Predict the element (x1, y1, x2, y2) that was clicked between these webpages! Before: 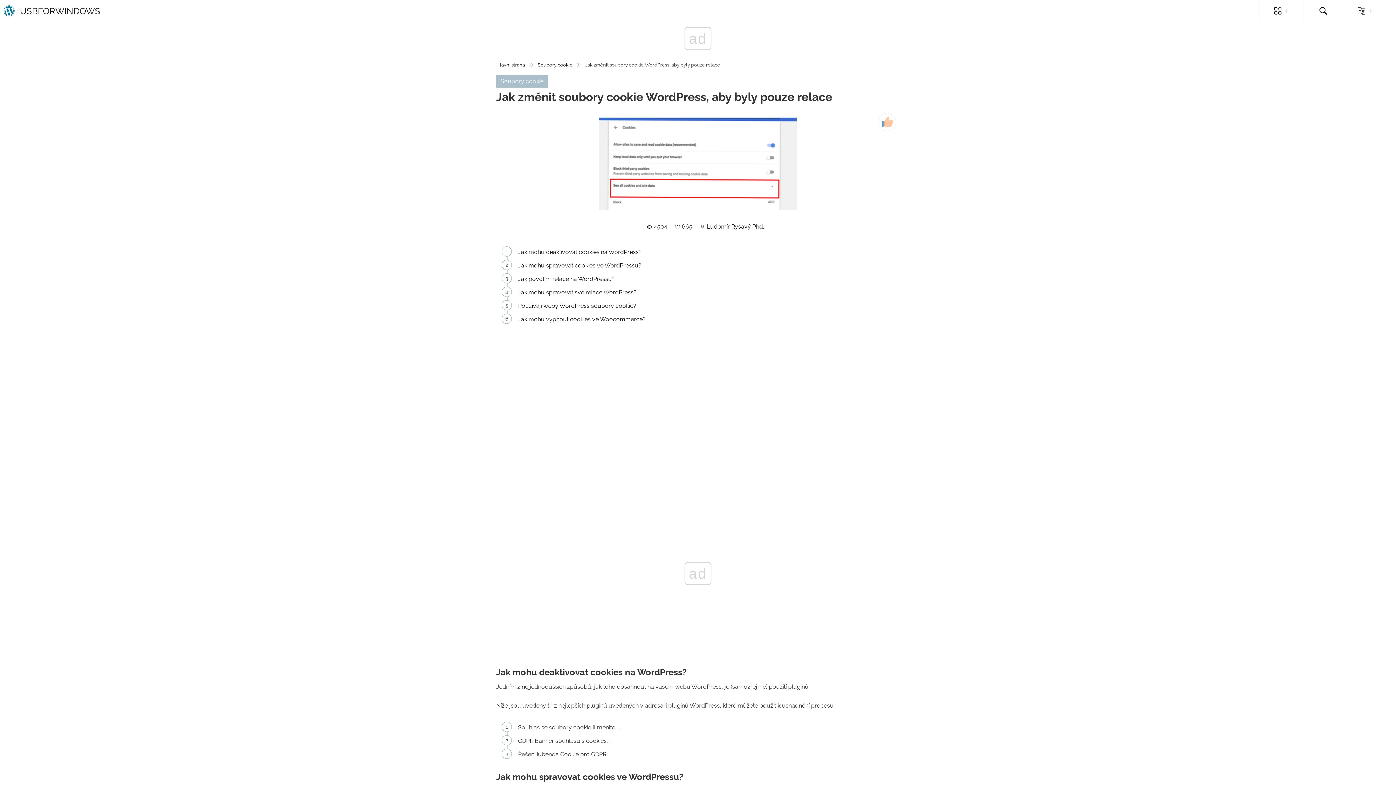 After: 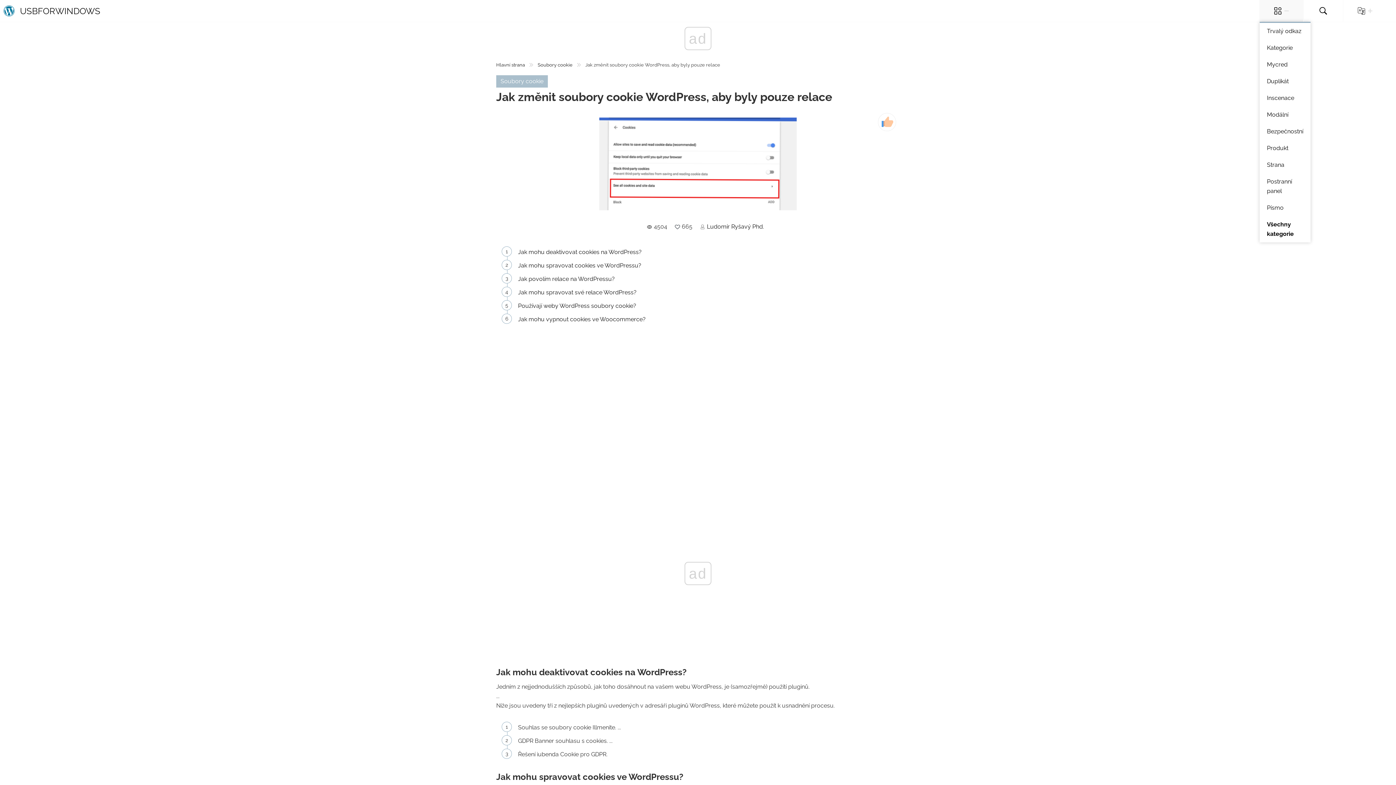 Action: bbox: (1260, 0, 1303, 21)